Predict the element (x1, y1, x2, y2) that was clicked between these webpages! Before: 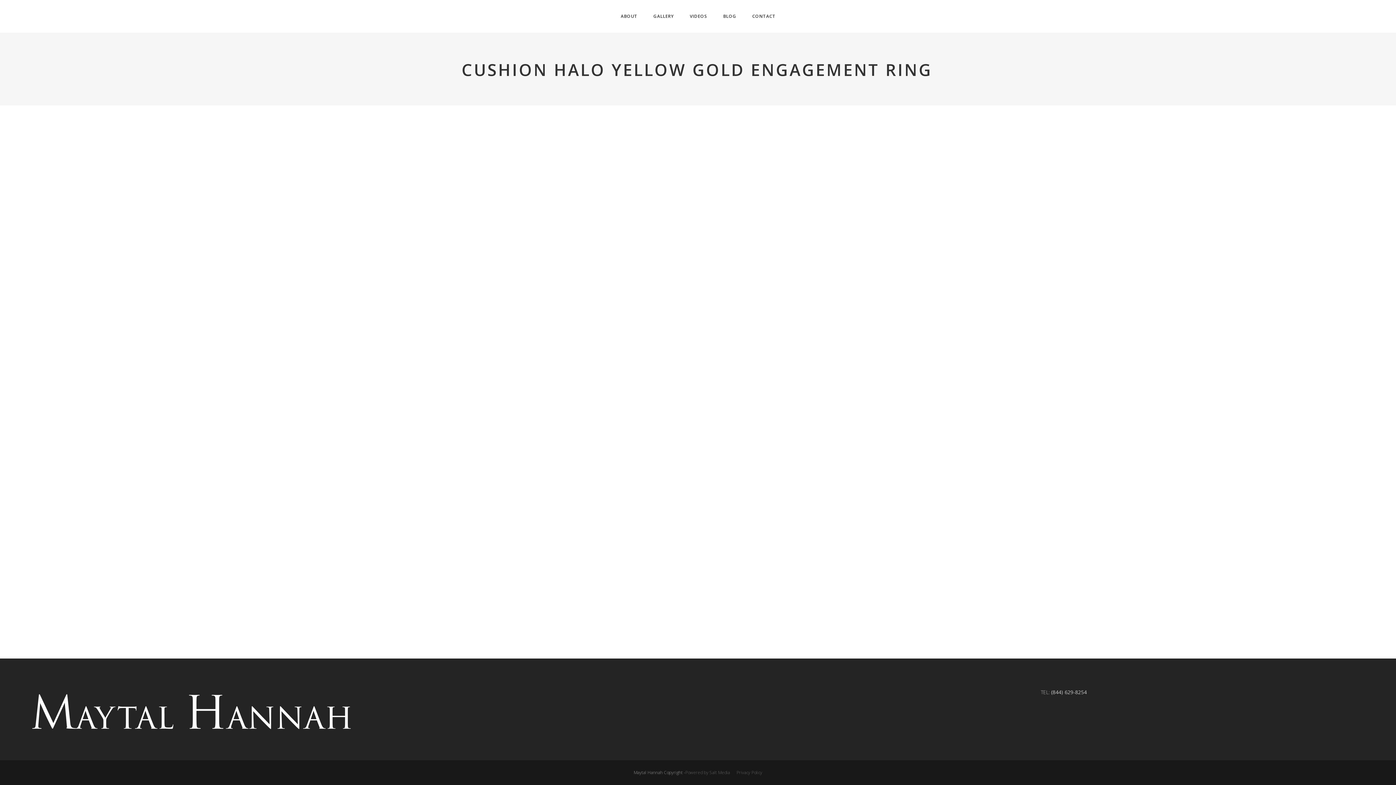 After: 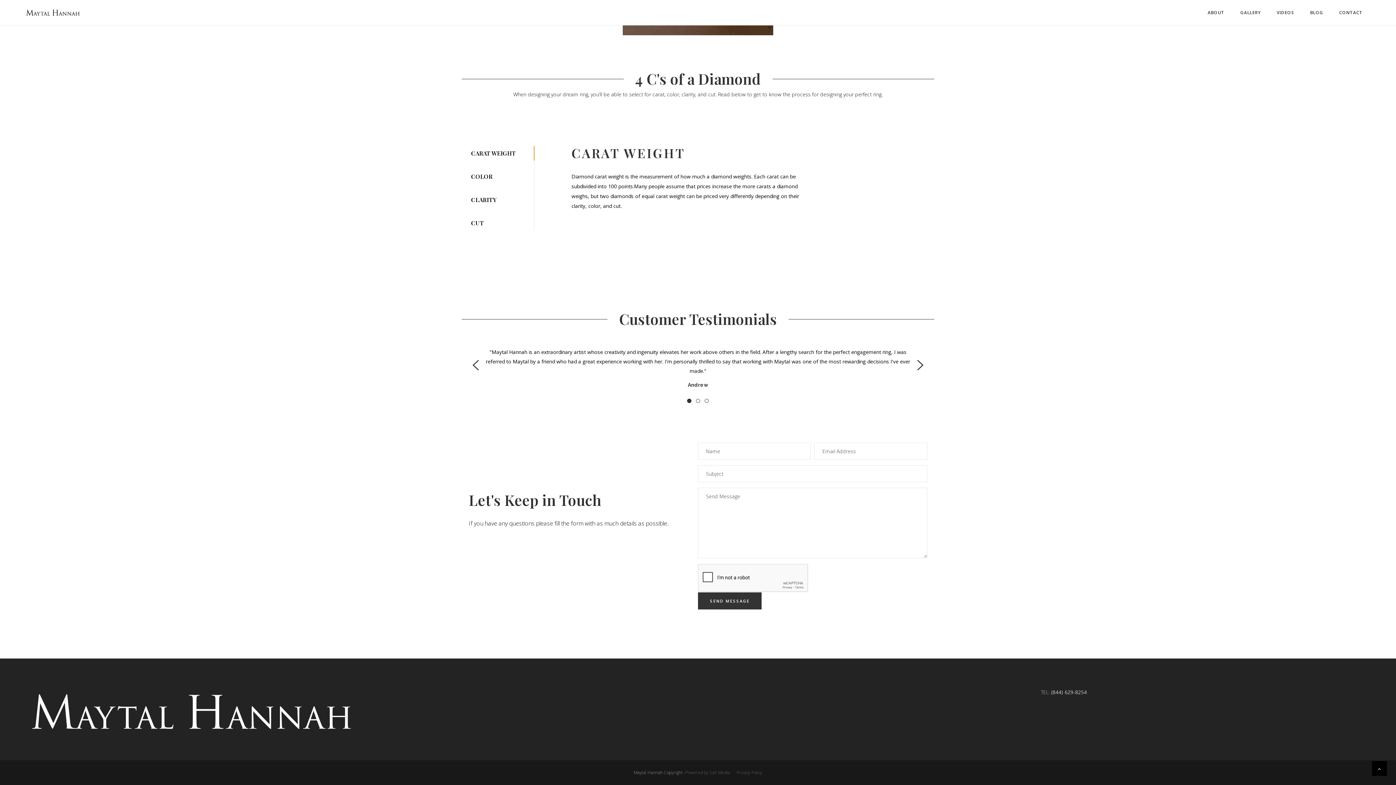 Action: label: CONTACT bbox: (744, 0, 783, 32)